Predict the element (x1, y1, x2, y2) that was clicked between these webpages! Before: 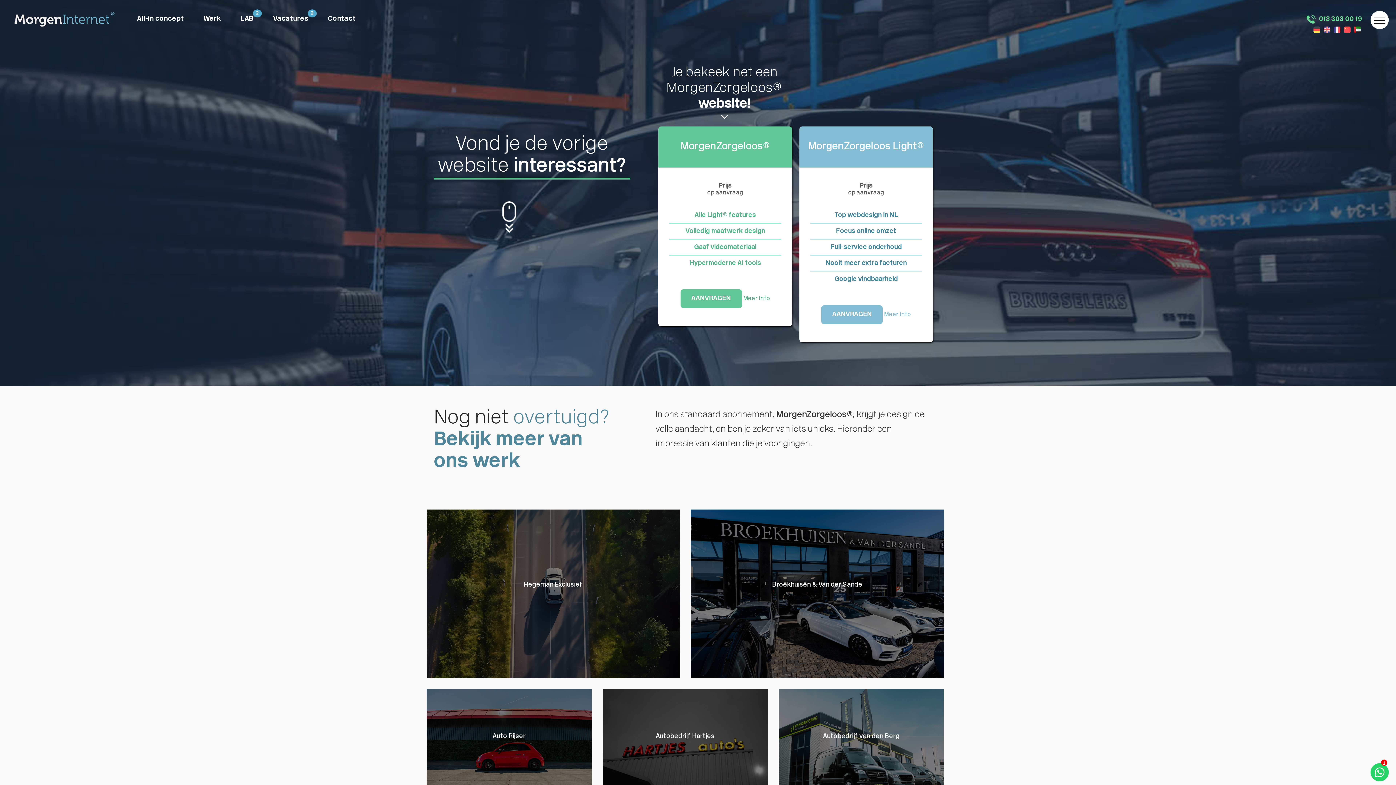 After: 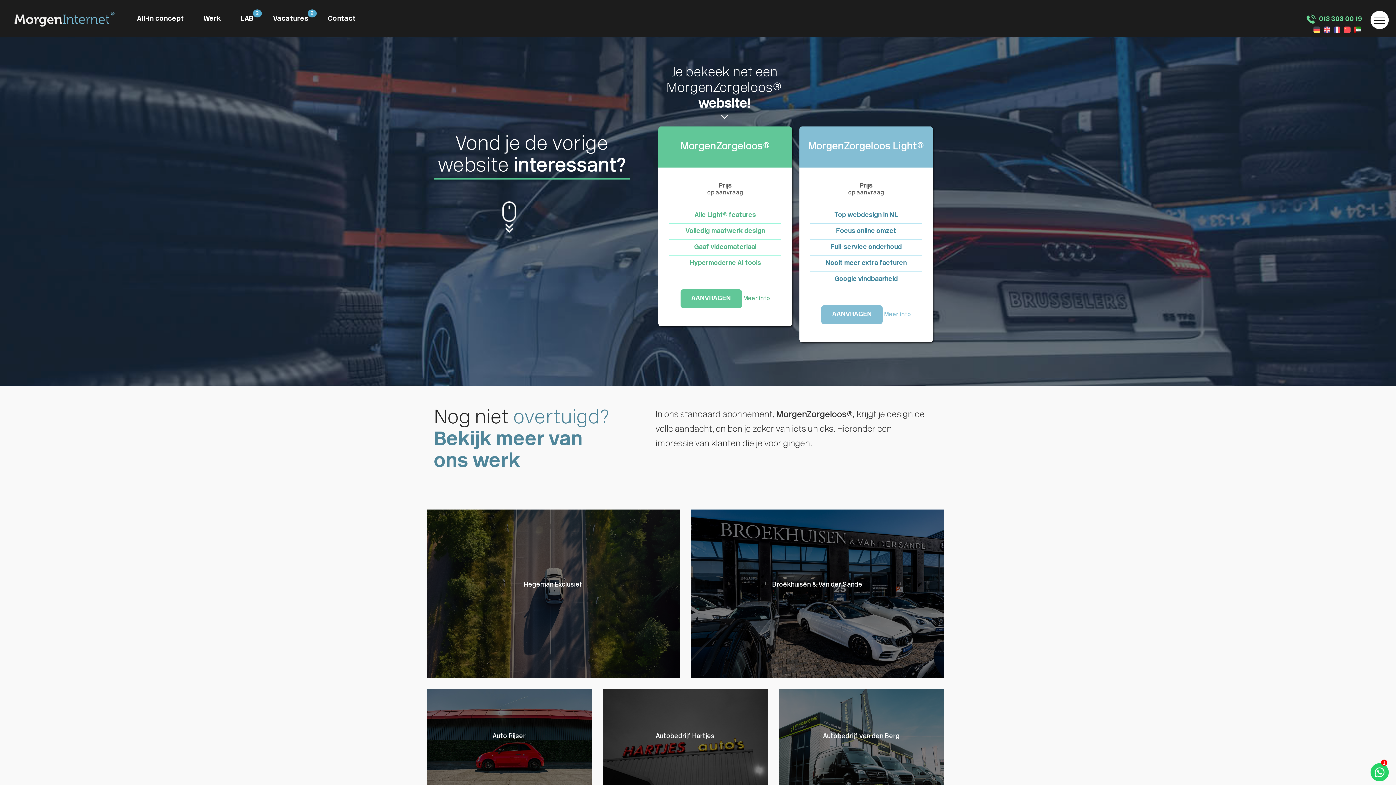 Action: bbox: (1344, 26, 1350, 33)